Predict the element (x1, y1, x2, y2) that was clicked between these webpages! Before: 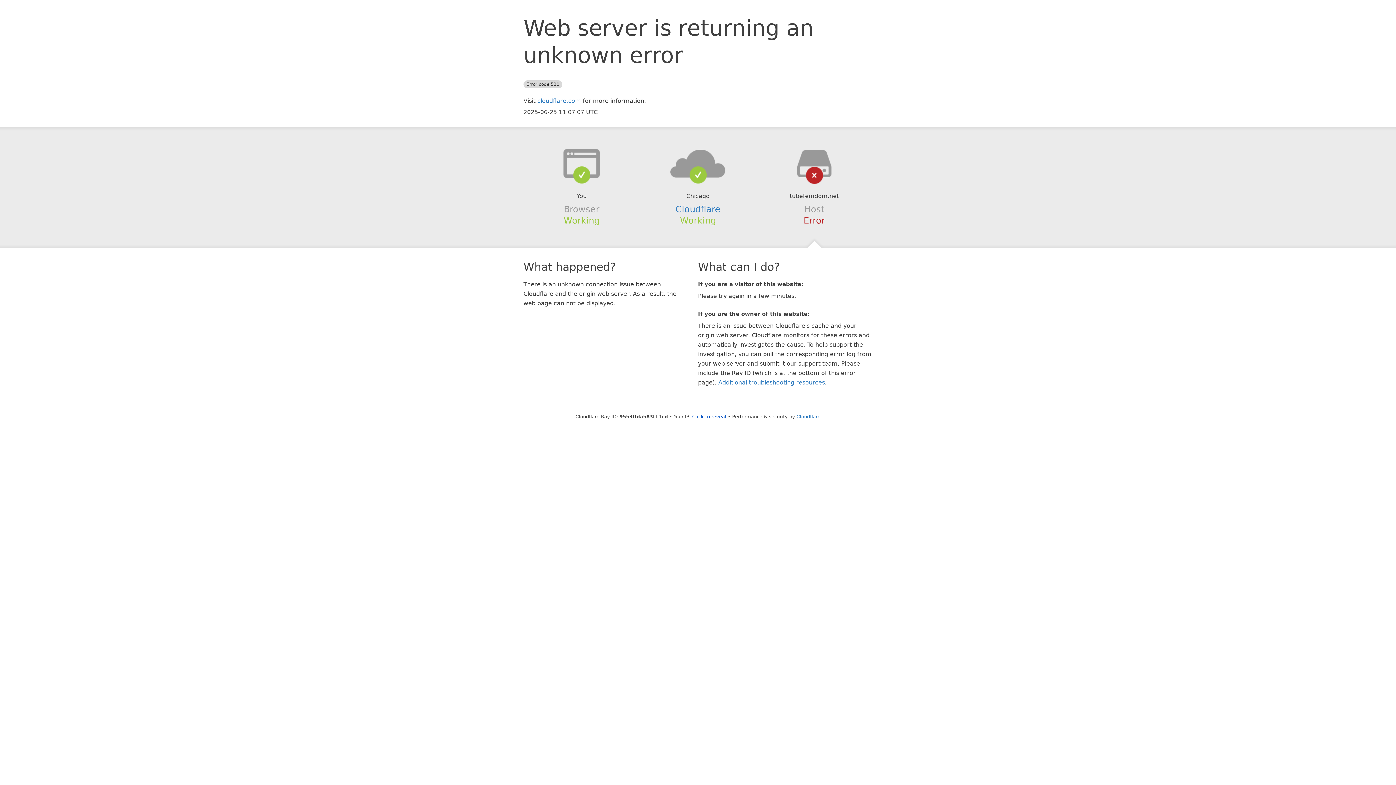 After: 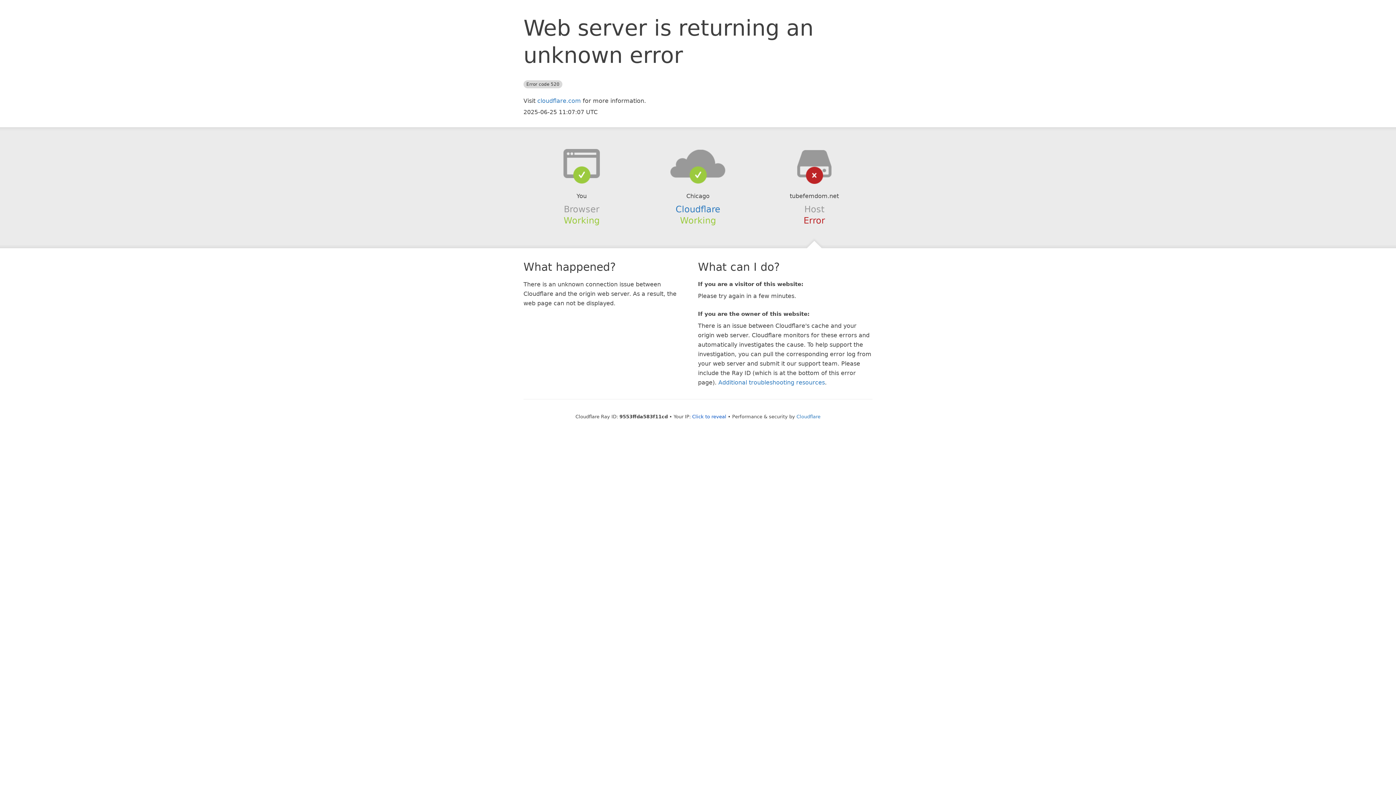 Action: bbox: (639, 148, 756, 178)